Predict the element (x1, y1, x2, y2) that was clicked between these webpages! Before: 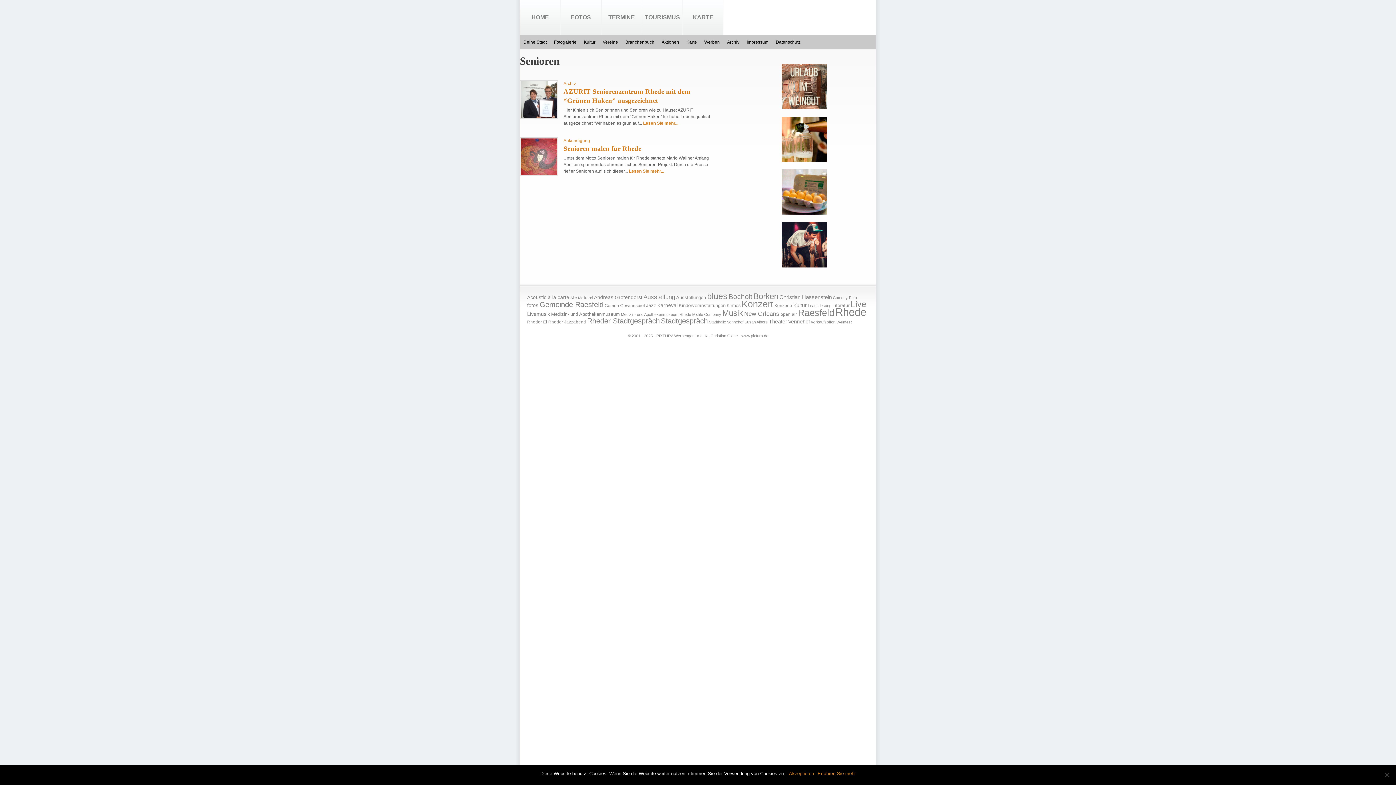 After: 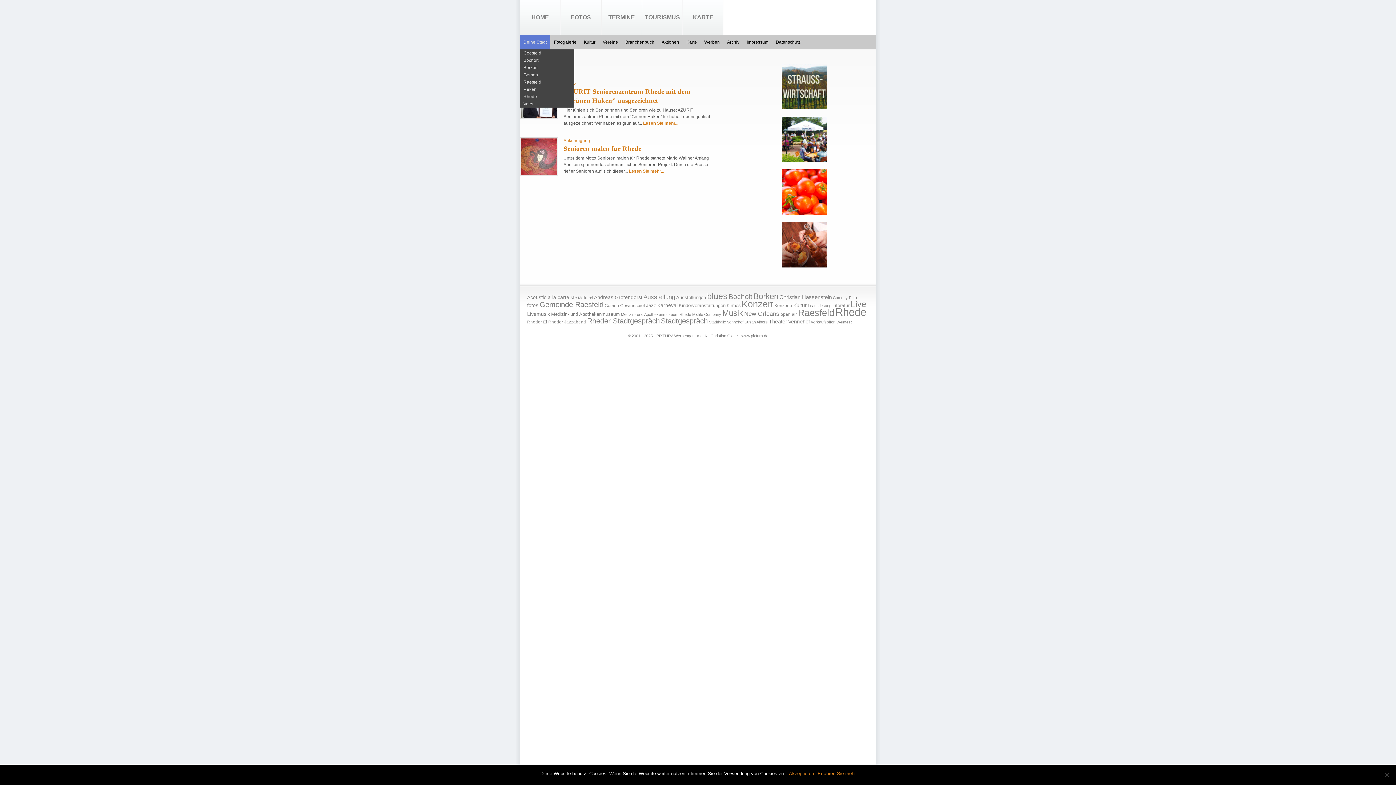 Action: bbox: (520, 34, 550, 49) label: Deine Stadt